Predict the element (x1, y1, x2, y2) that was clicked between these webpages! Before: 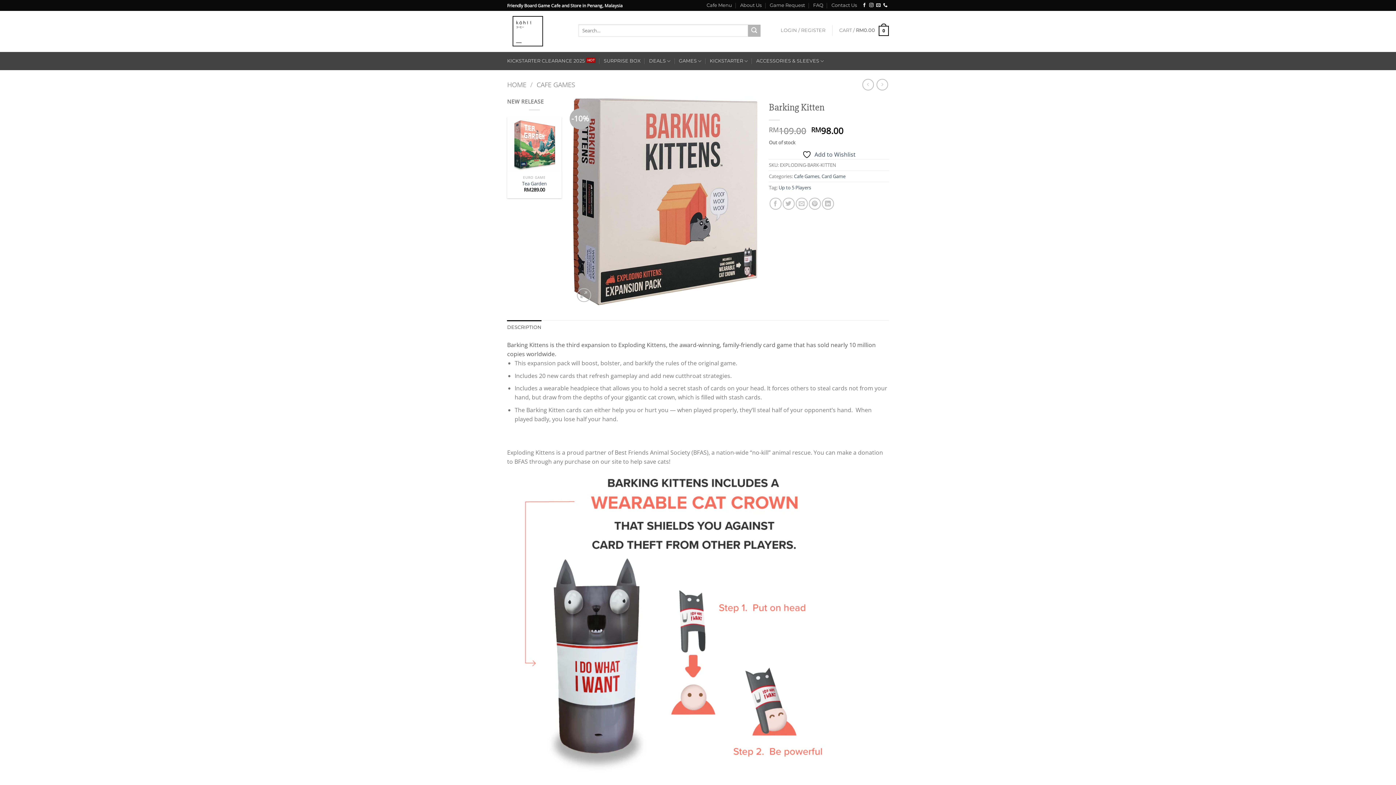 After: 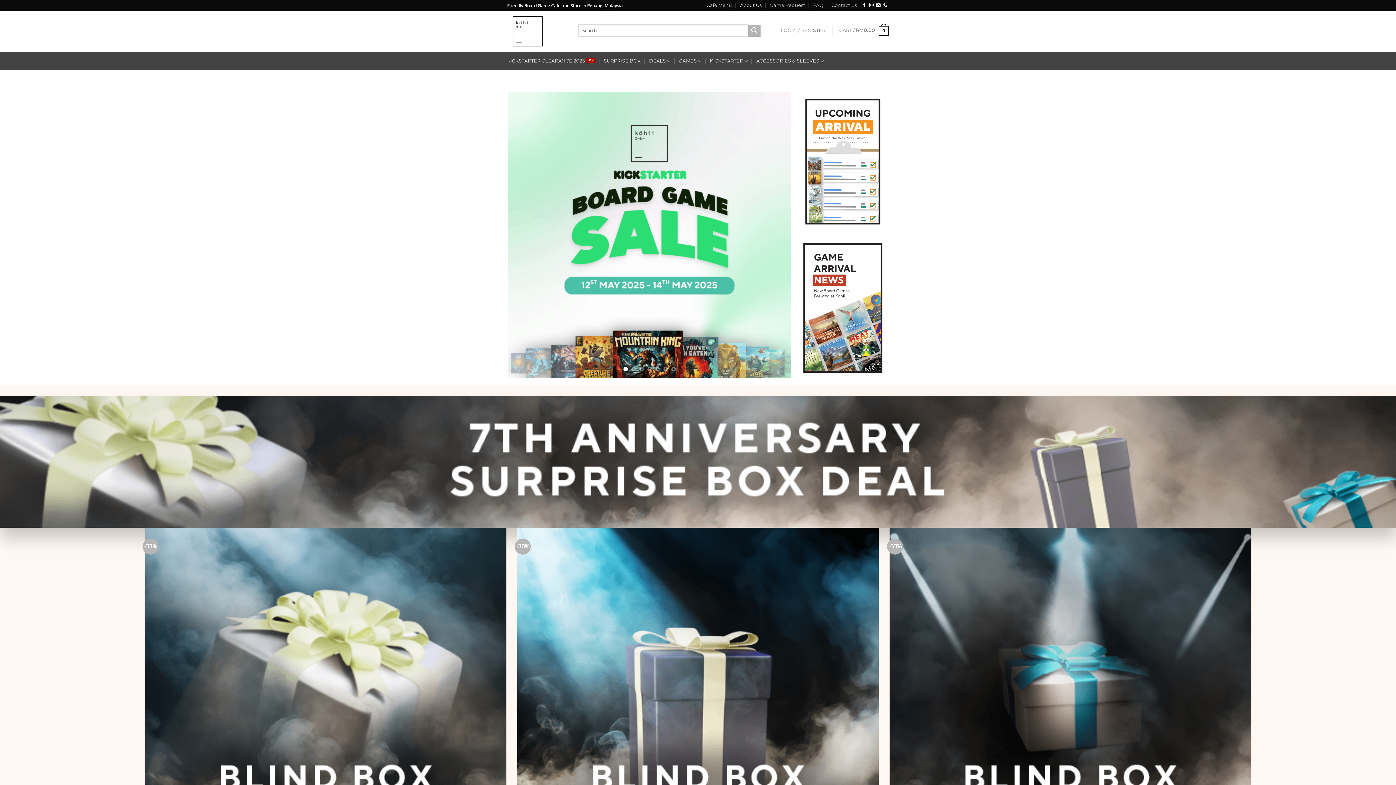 Action: label: HOME bbox: (507, 80, 526, 89)